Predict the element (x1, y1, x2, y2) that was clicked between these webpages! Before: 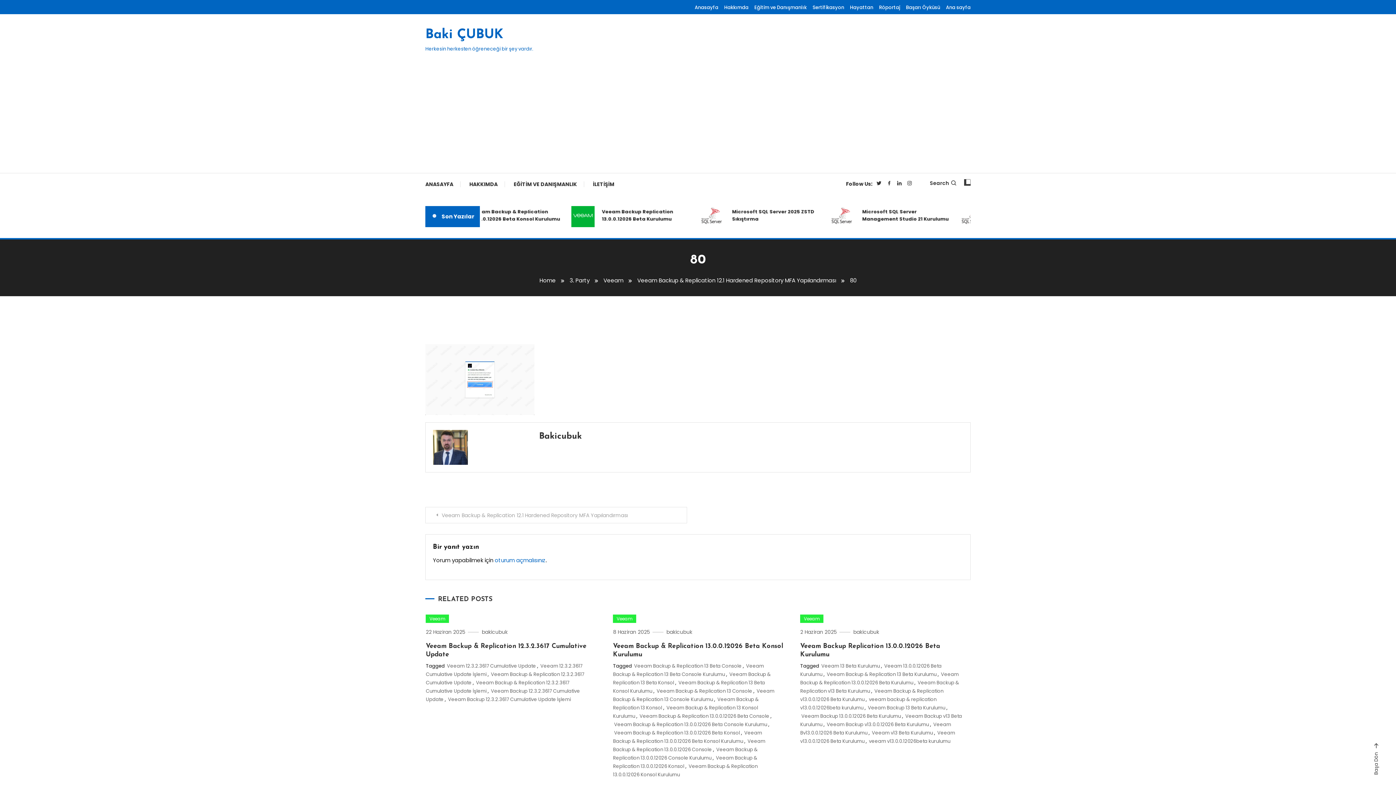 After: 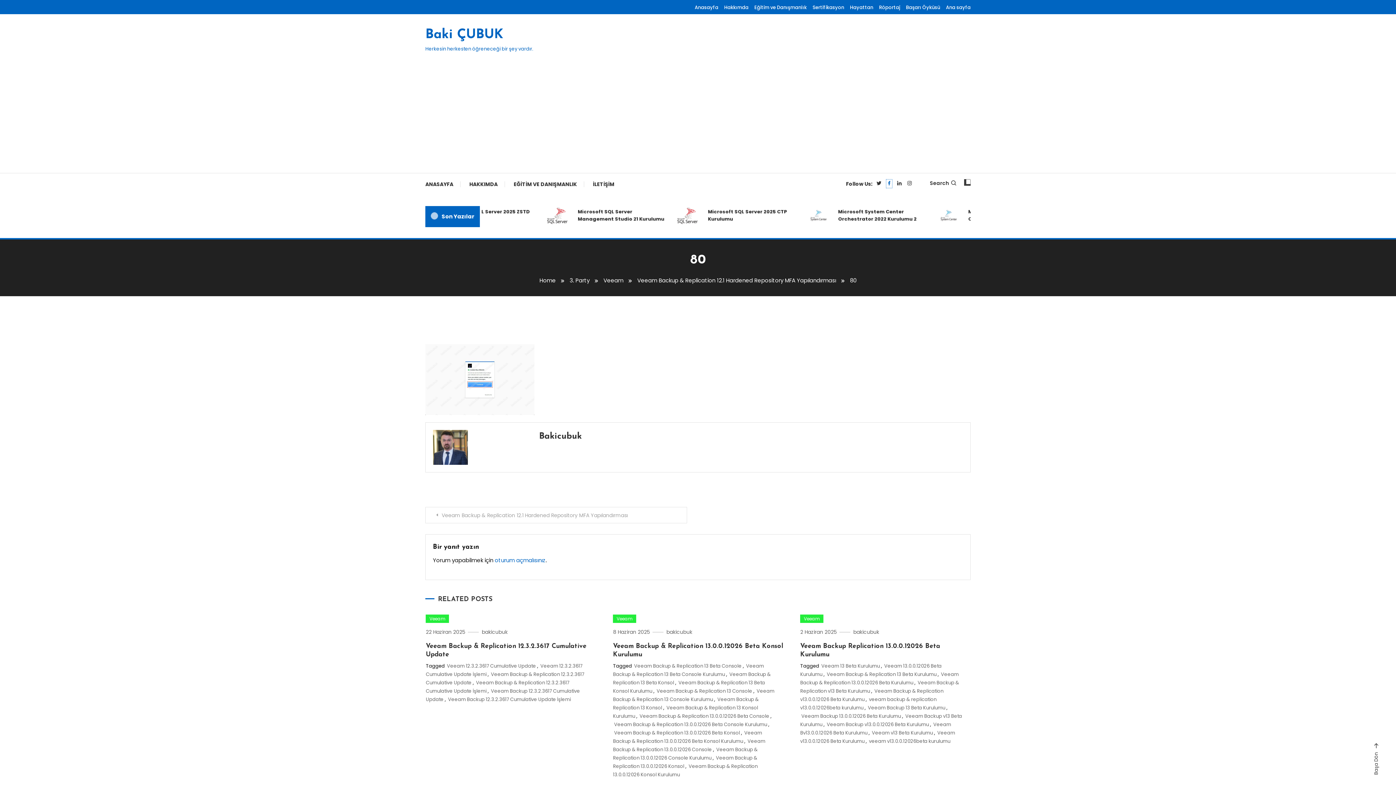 Action: bbox: (886, 179, 892, 188)